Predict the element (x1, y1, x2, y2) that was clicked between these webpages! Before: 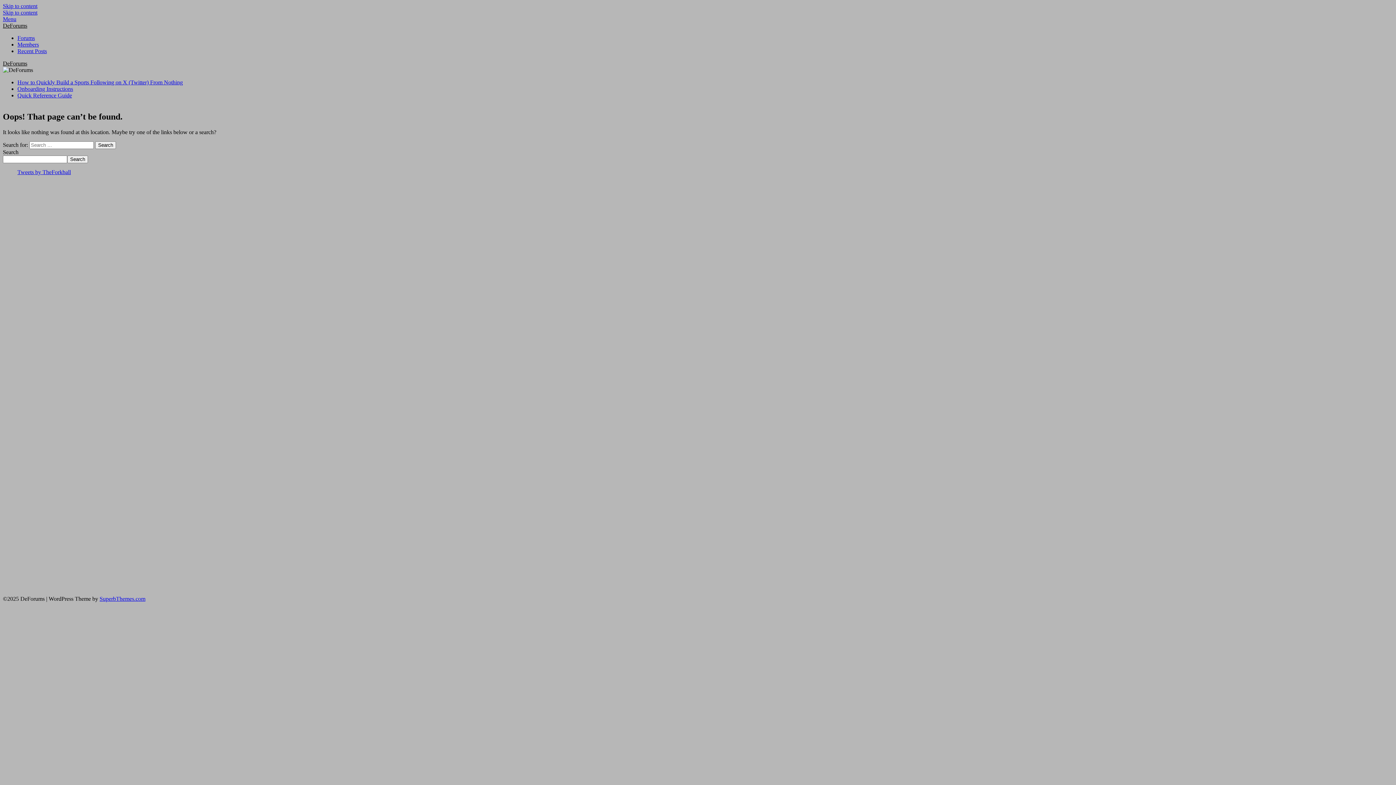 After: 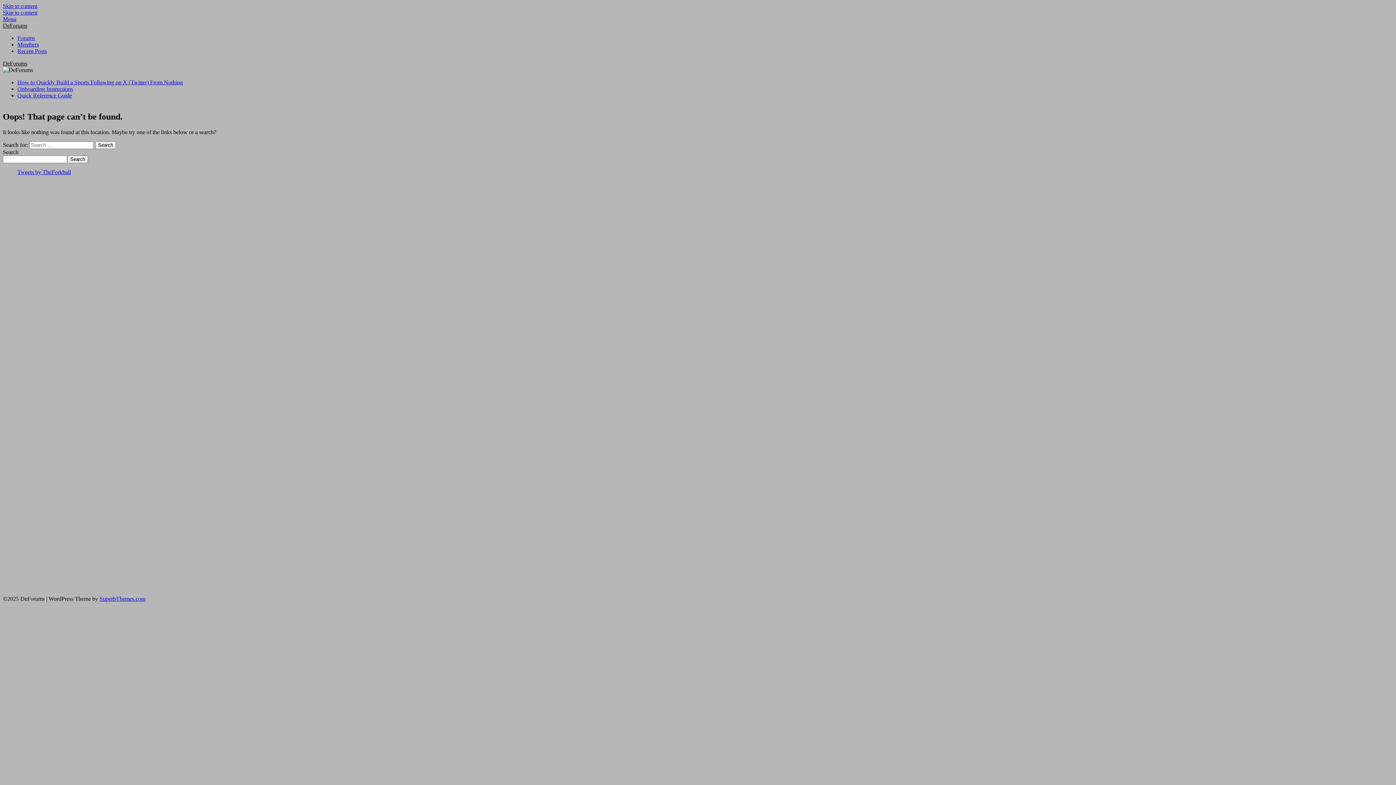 Action: bbox: (2, 9, 37, 15) label: Skip to content